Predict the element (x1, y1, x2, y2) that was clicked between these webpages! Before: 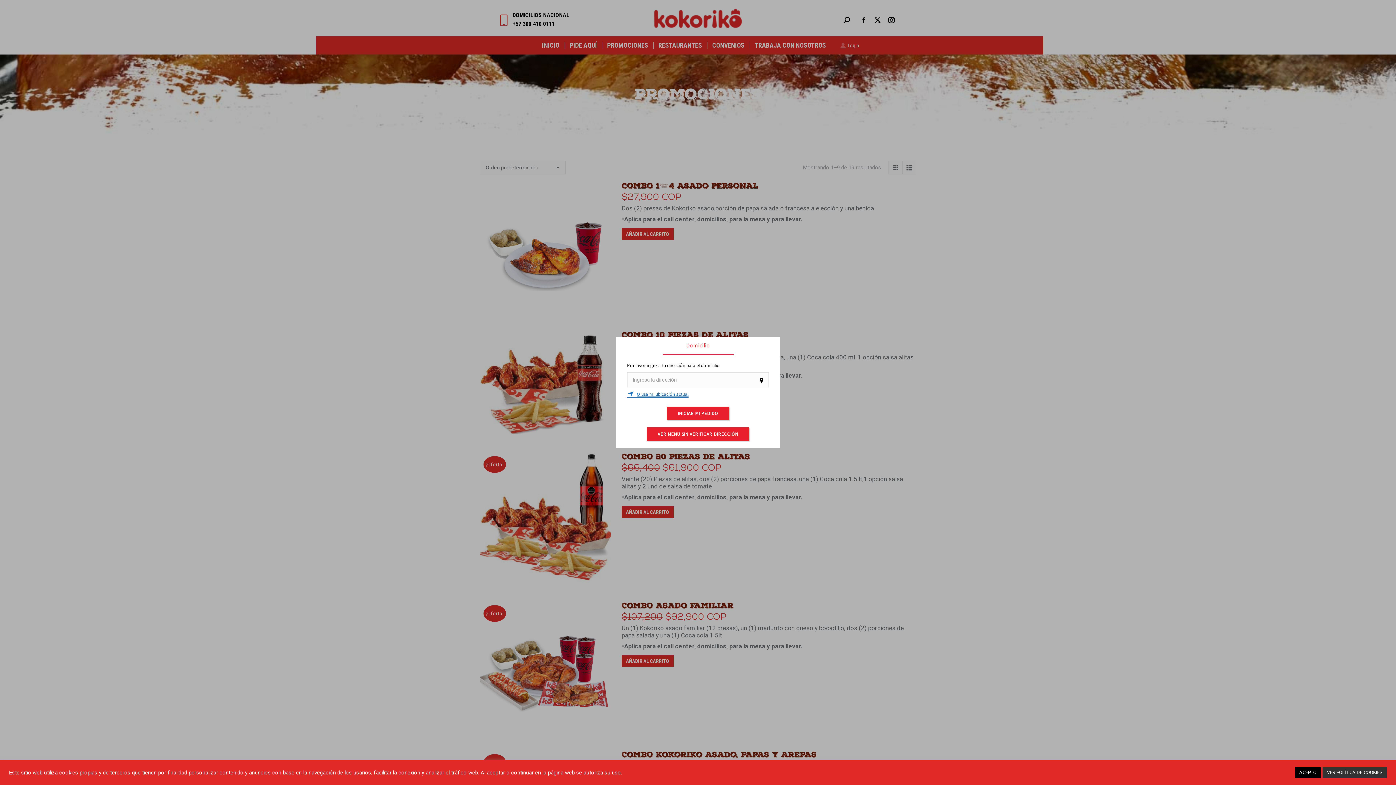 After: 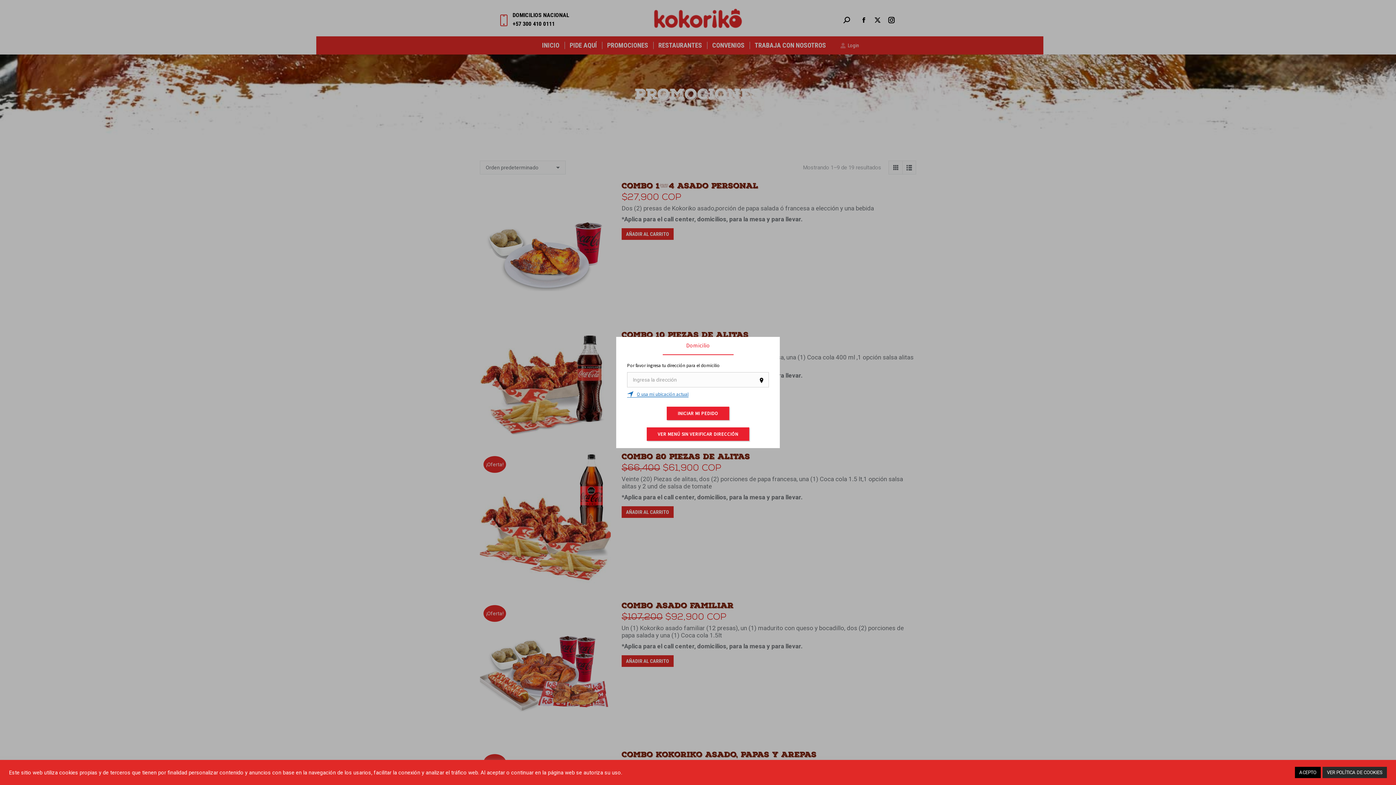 Action: bbox: (1322, 767, 1387, 778) label: VER POLÍTICA DE COOKIES